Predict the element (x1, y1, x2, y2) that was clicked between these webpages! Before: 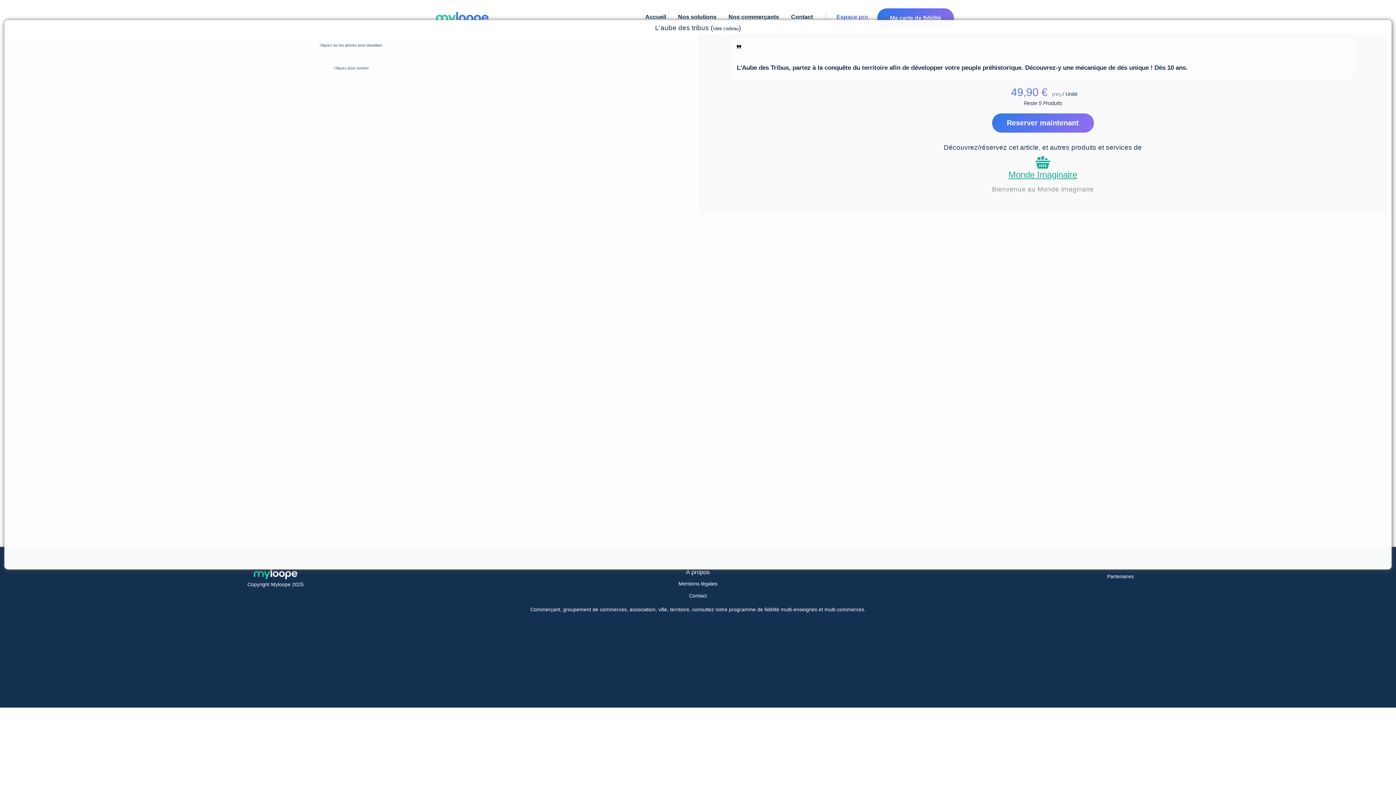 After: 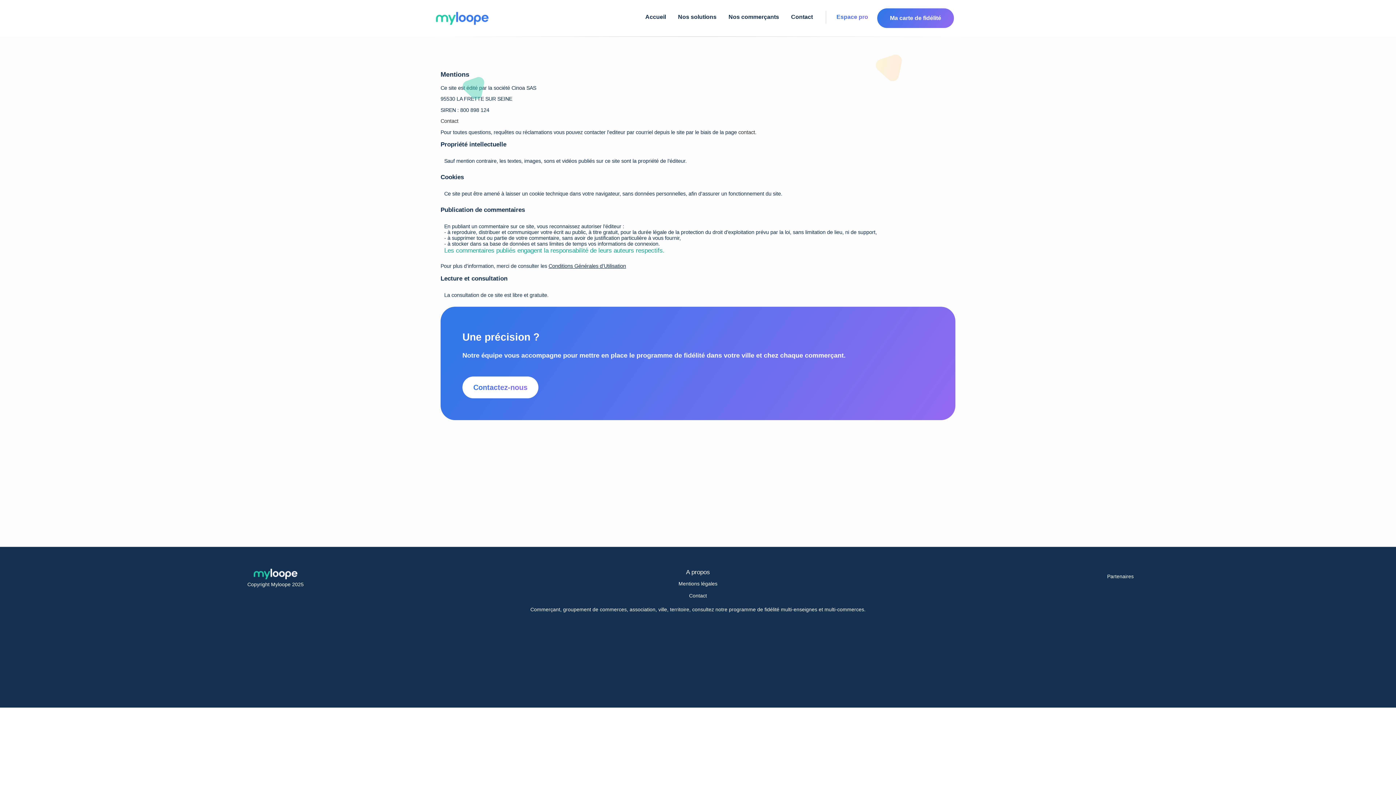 Action: label: Mentions légales bbox: (678, 581, 717, 586)